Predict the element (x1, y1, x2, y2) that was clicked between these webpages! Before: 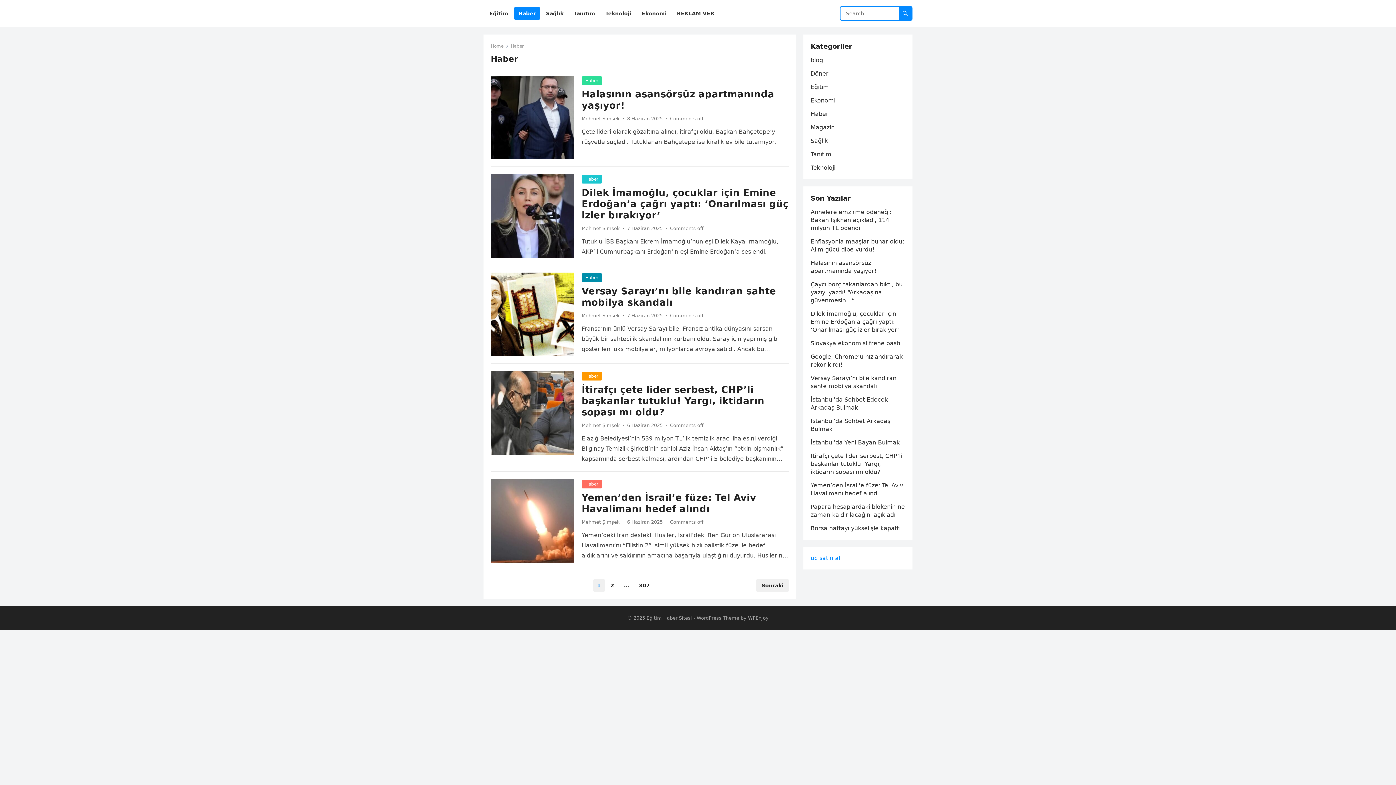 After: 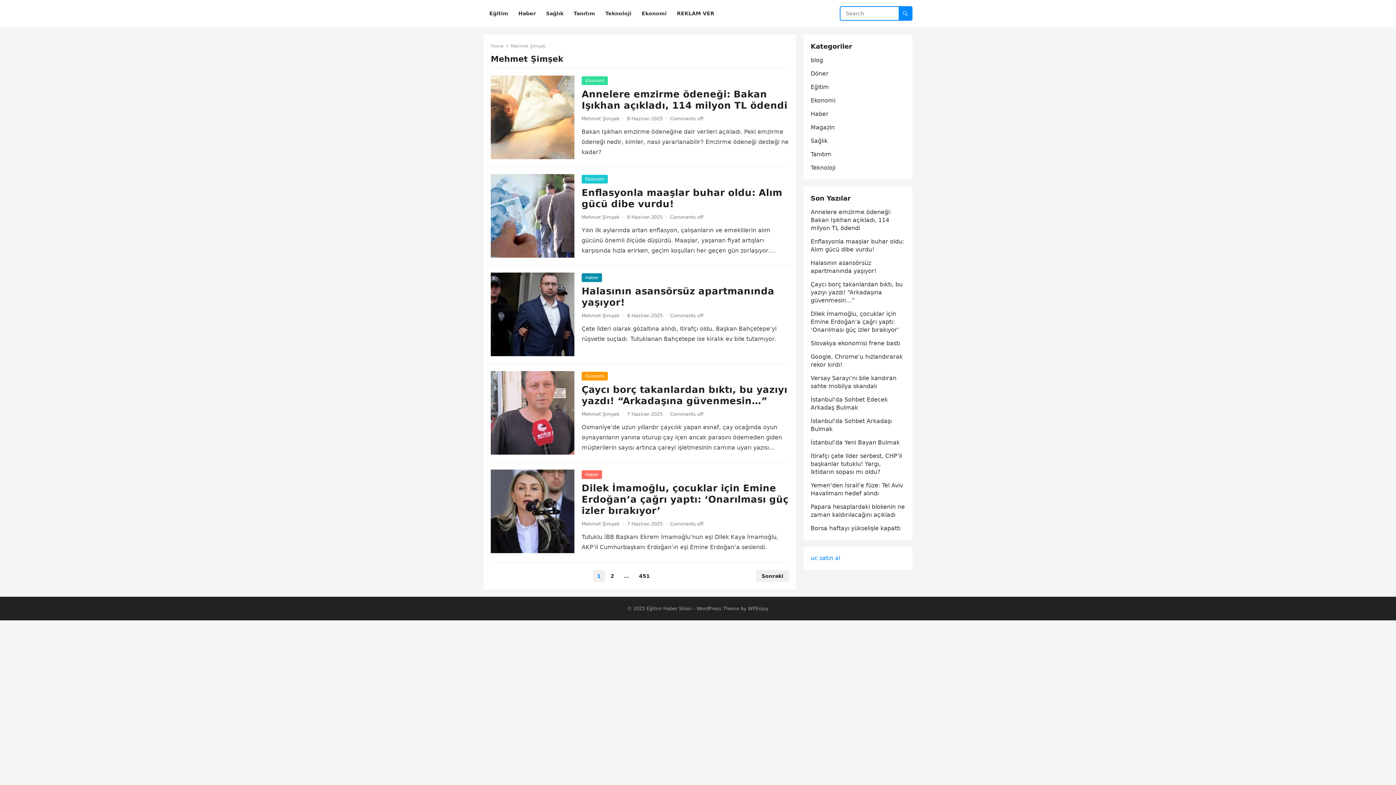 Action: label: Mehmet Şimşek bbox: (581, 519, 620, 525)